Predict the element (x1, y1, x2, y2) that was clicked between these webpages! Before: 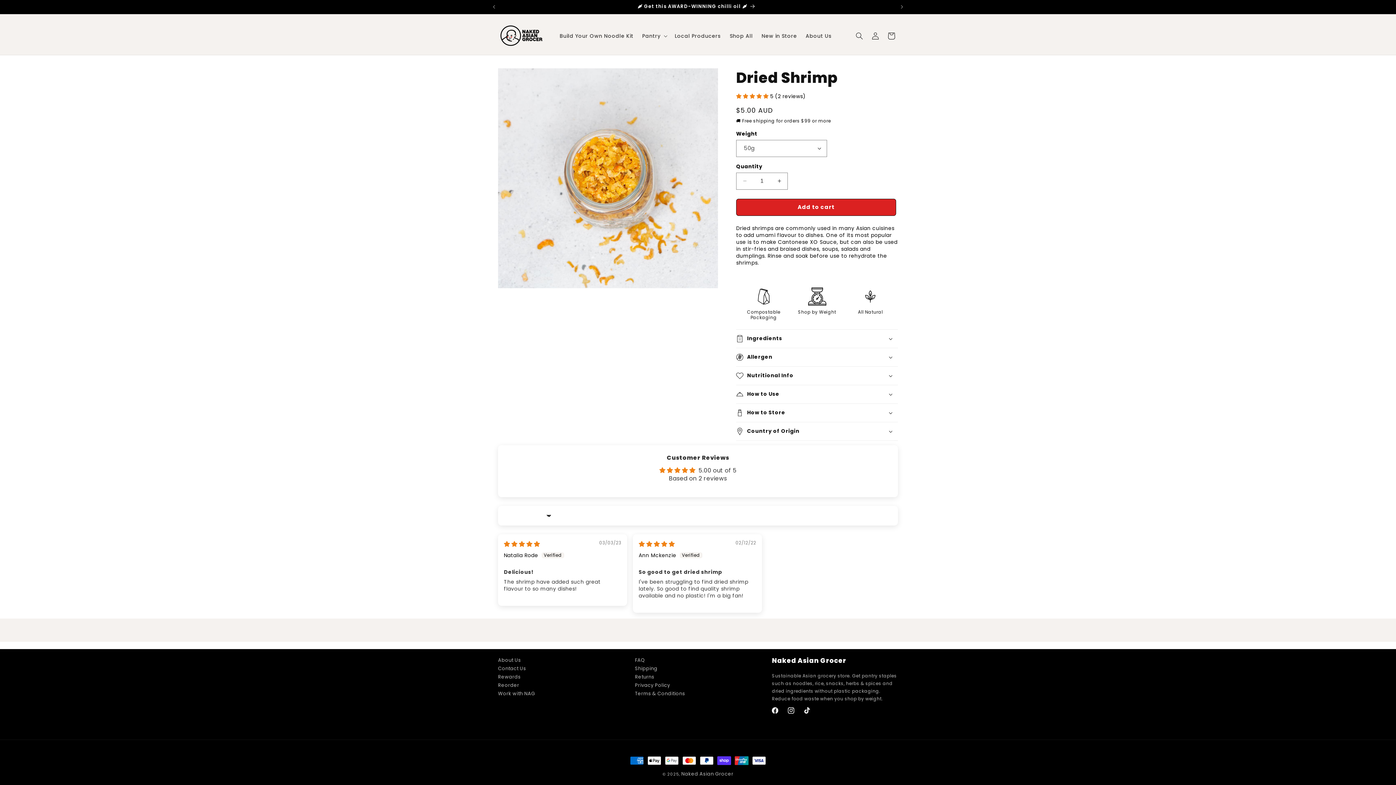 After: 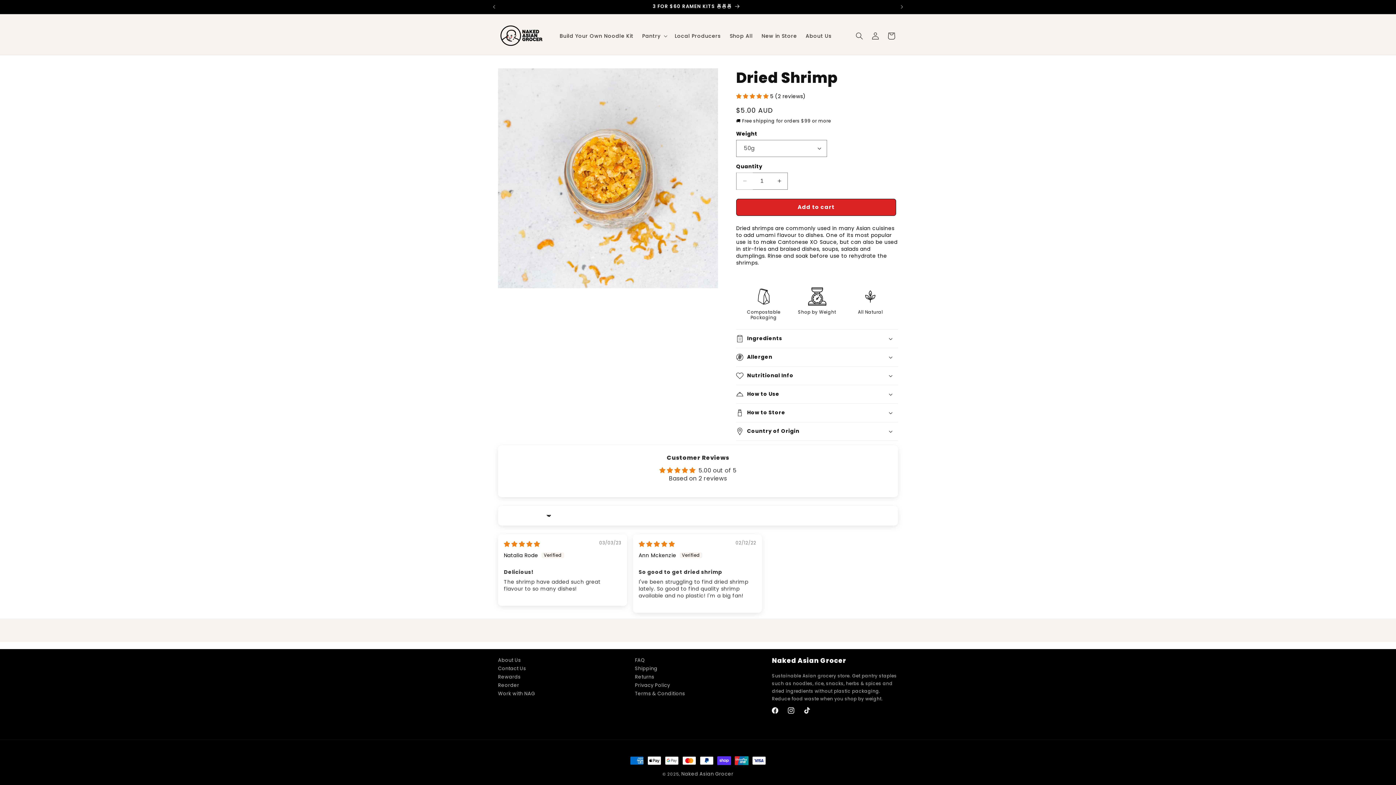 Action: bbox: (736, 172, 753, 189) label: Decrease quantity for Dried Shrimp